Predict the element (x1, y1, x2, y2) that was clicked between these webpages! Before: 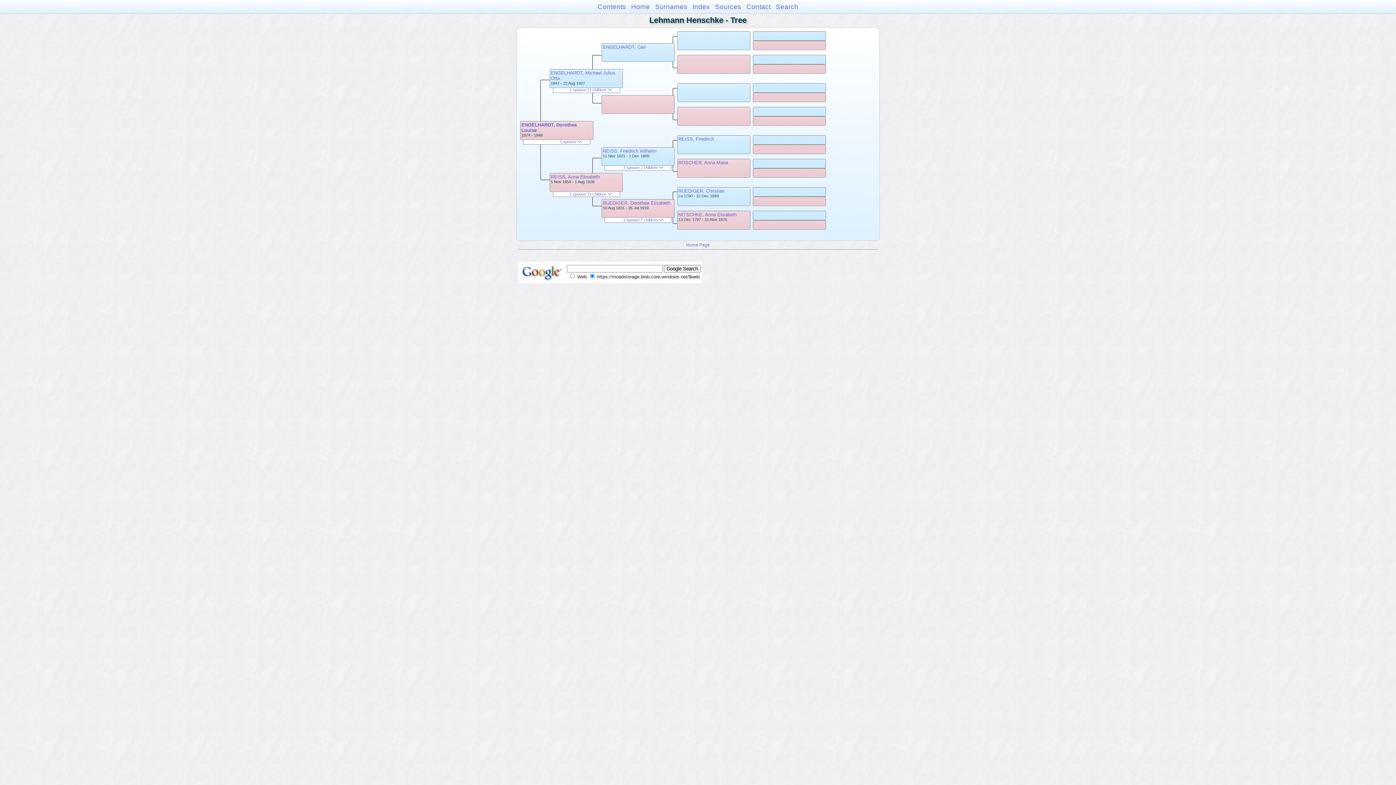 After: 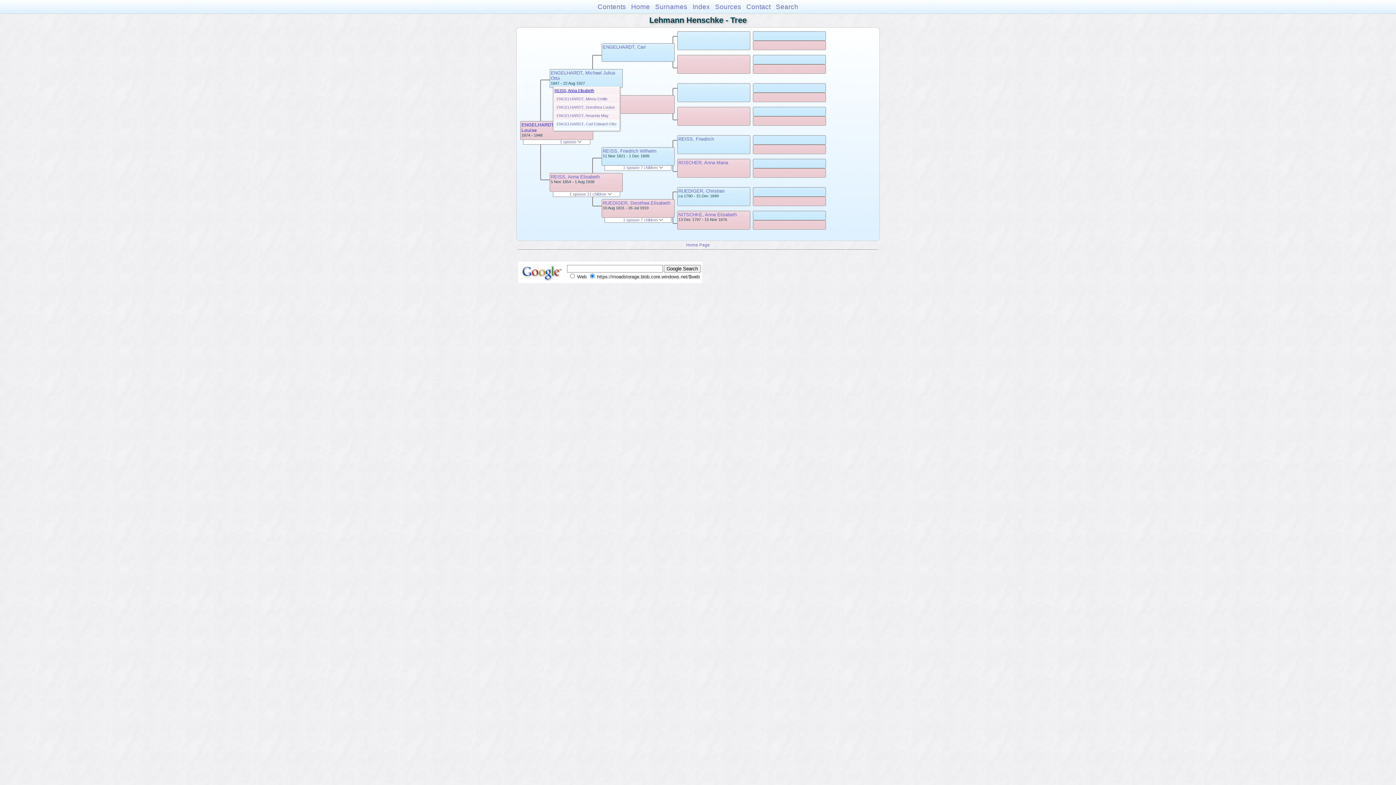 Action: bbox: (569, 87, 611, 92) label: 1 spouse 11 children 